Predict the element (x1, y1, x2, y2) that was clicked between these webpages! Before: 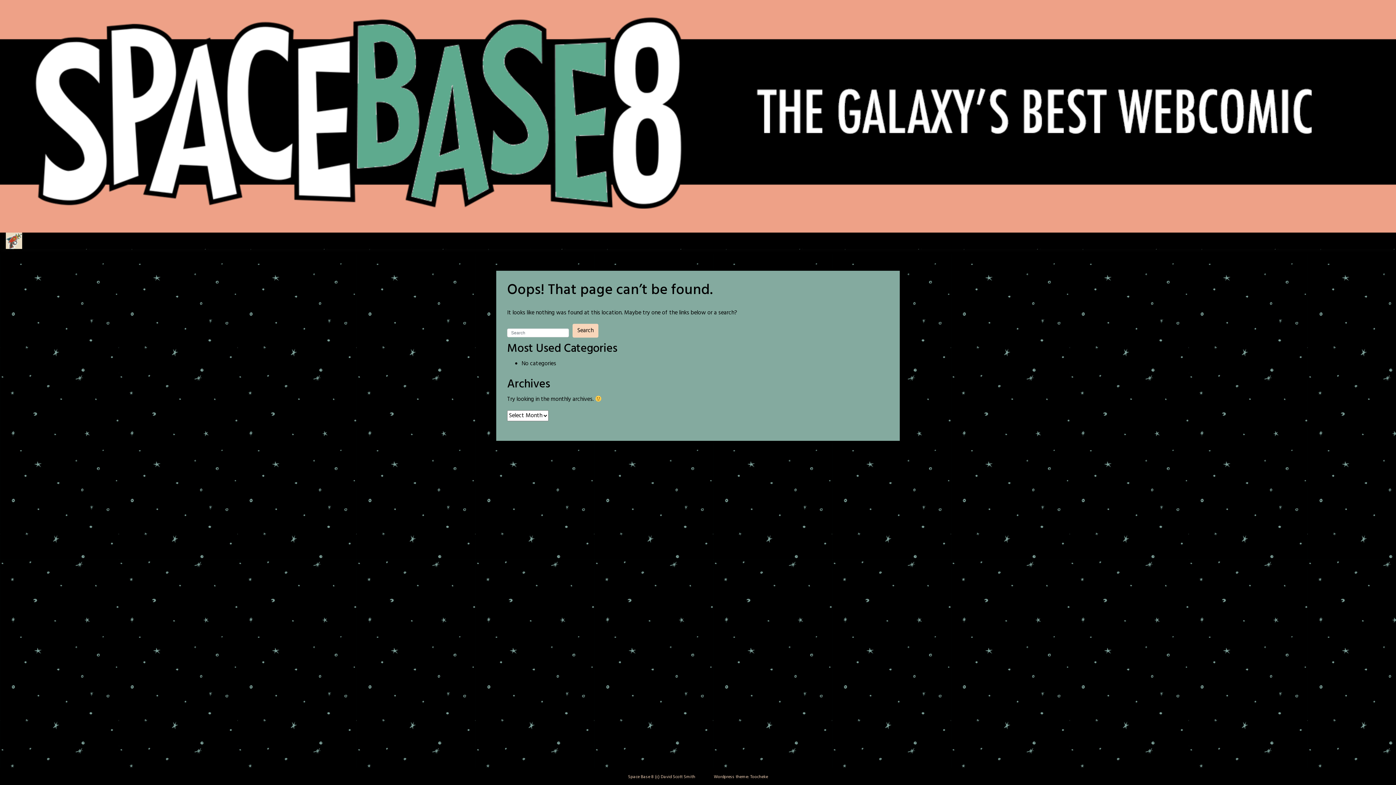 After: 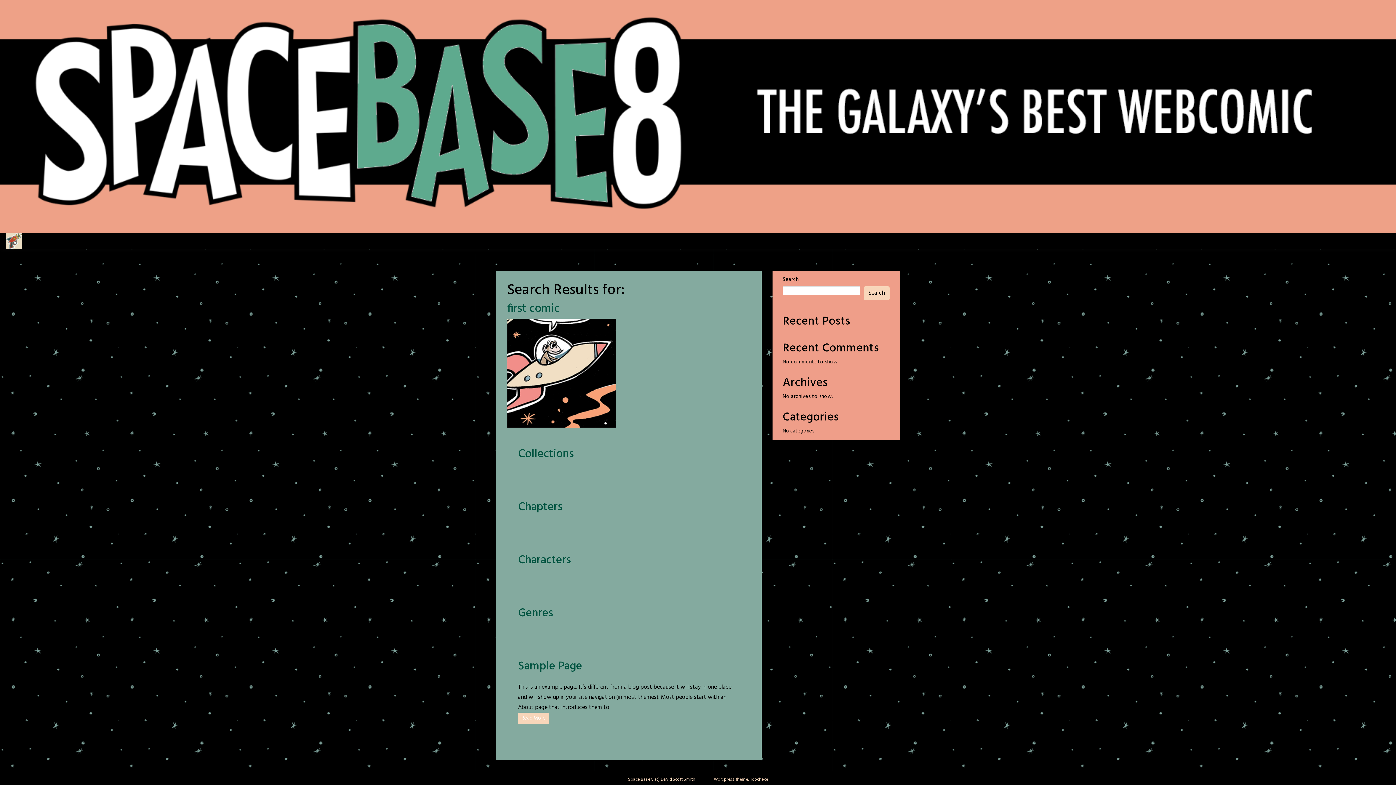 Action: bbox: (572, 324, 598, 337) label: Search